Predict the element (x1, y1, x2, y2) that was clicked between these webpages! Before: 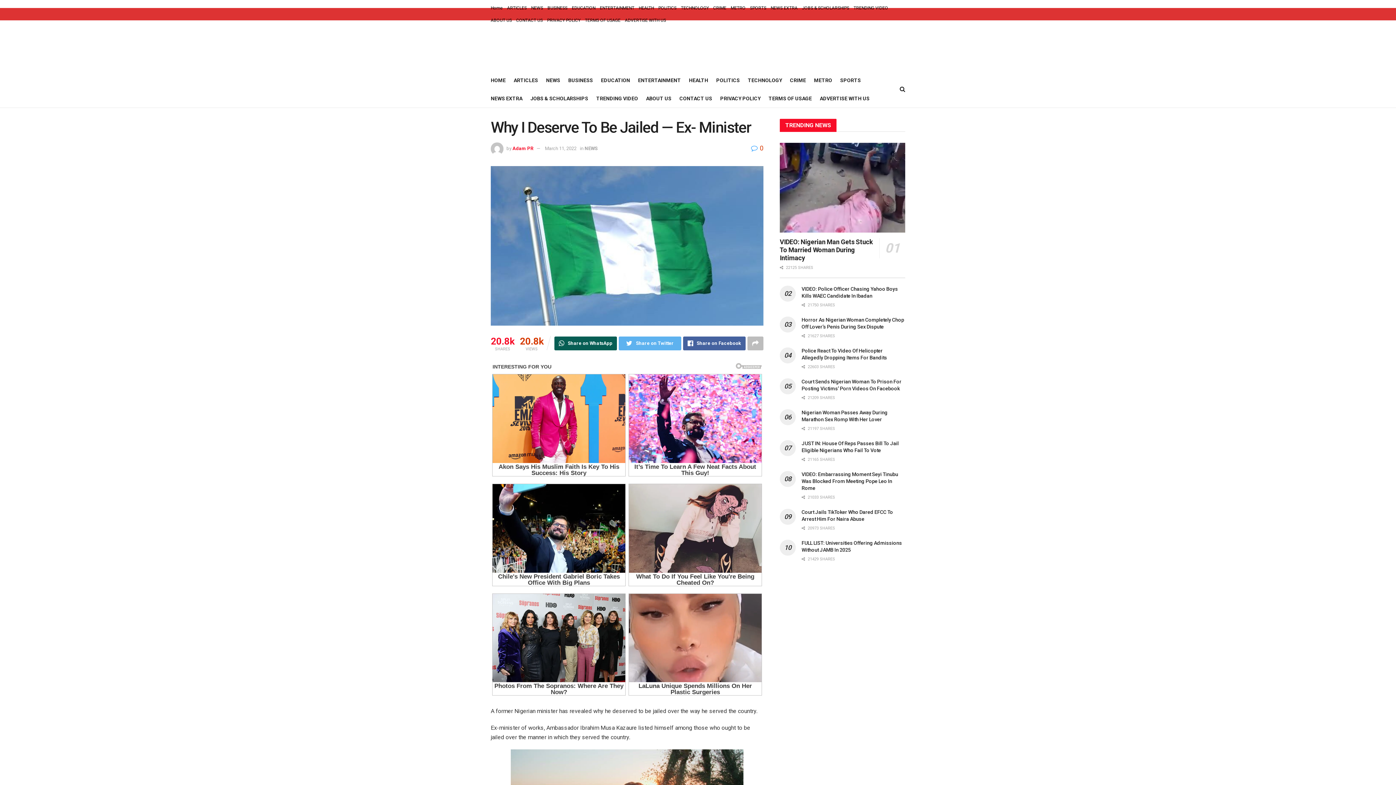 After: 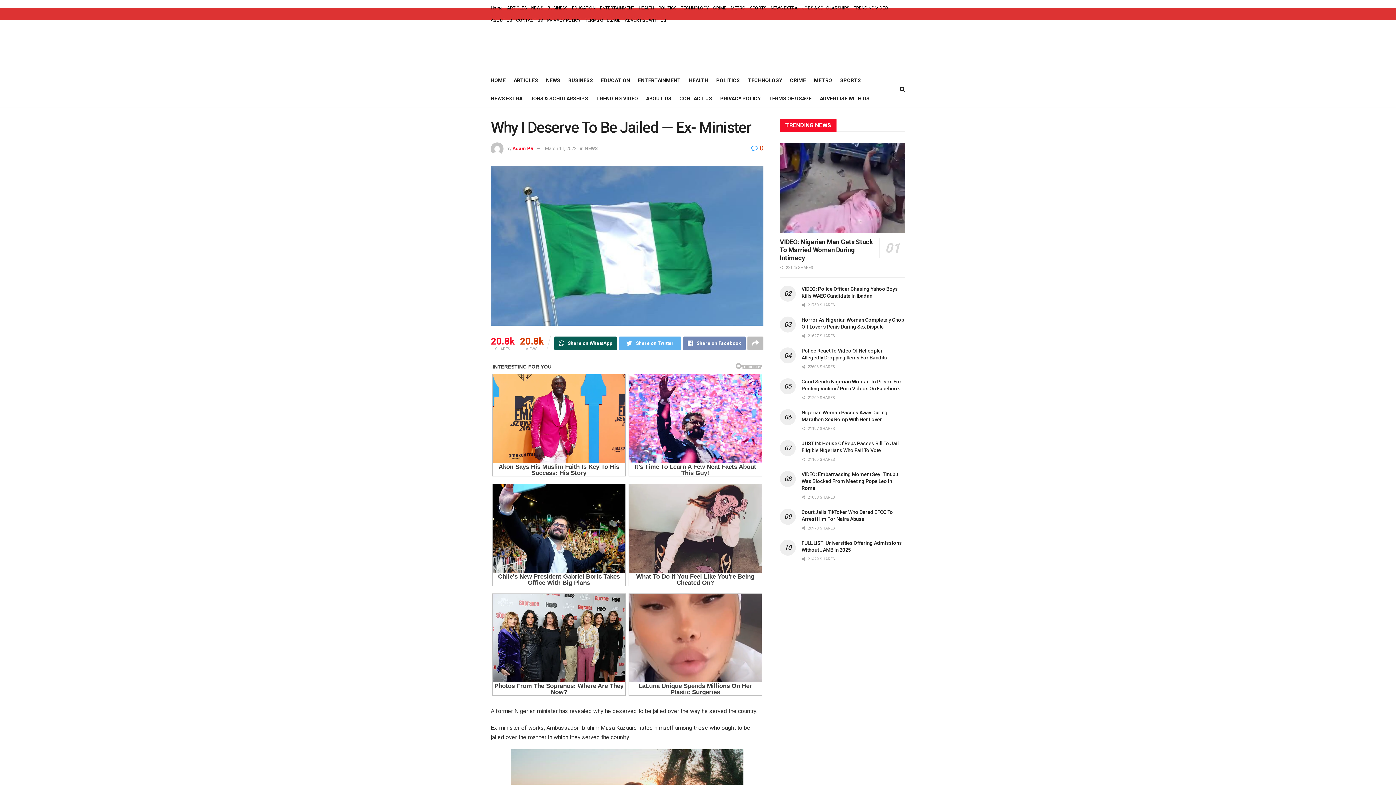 Action: bbox: (683, 336, 745, 350) label: Share on Facebook